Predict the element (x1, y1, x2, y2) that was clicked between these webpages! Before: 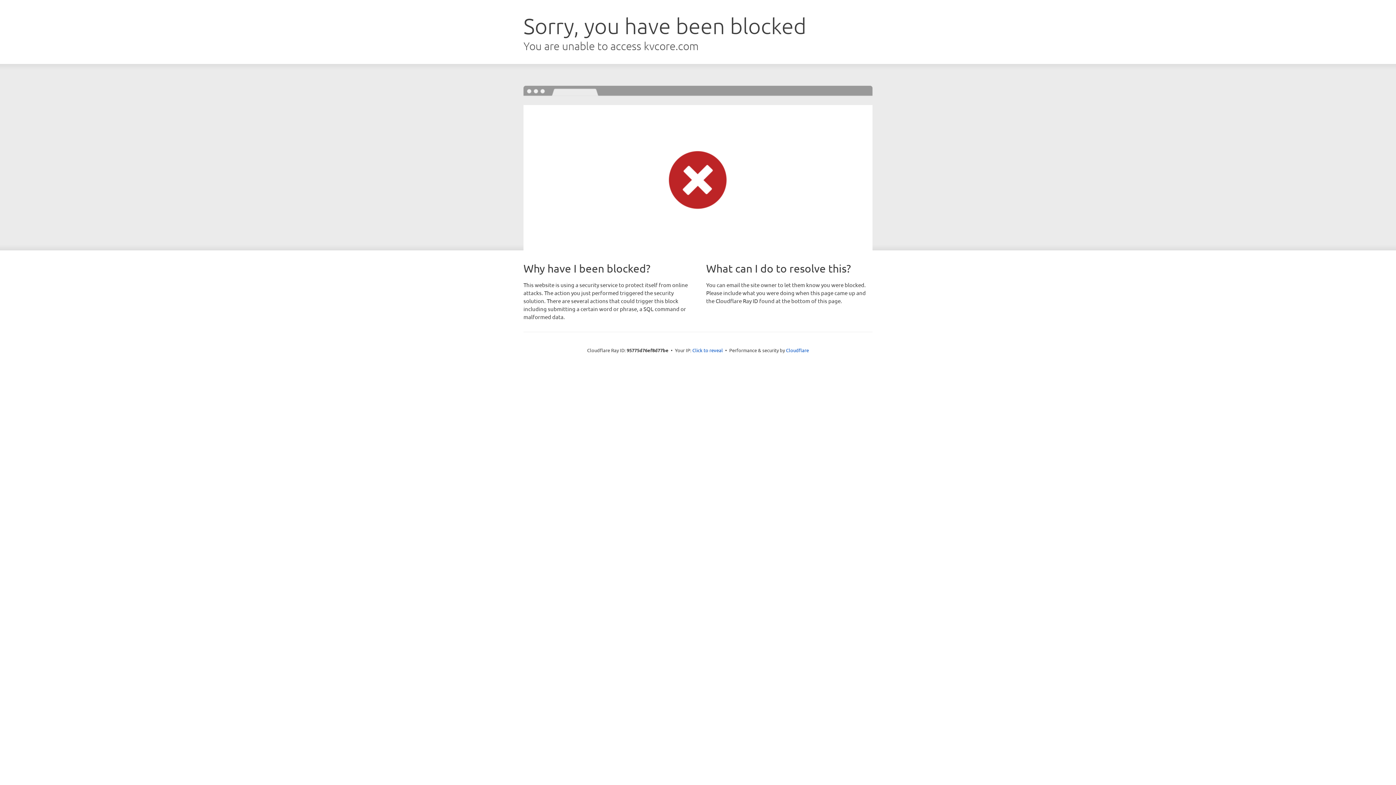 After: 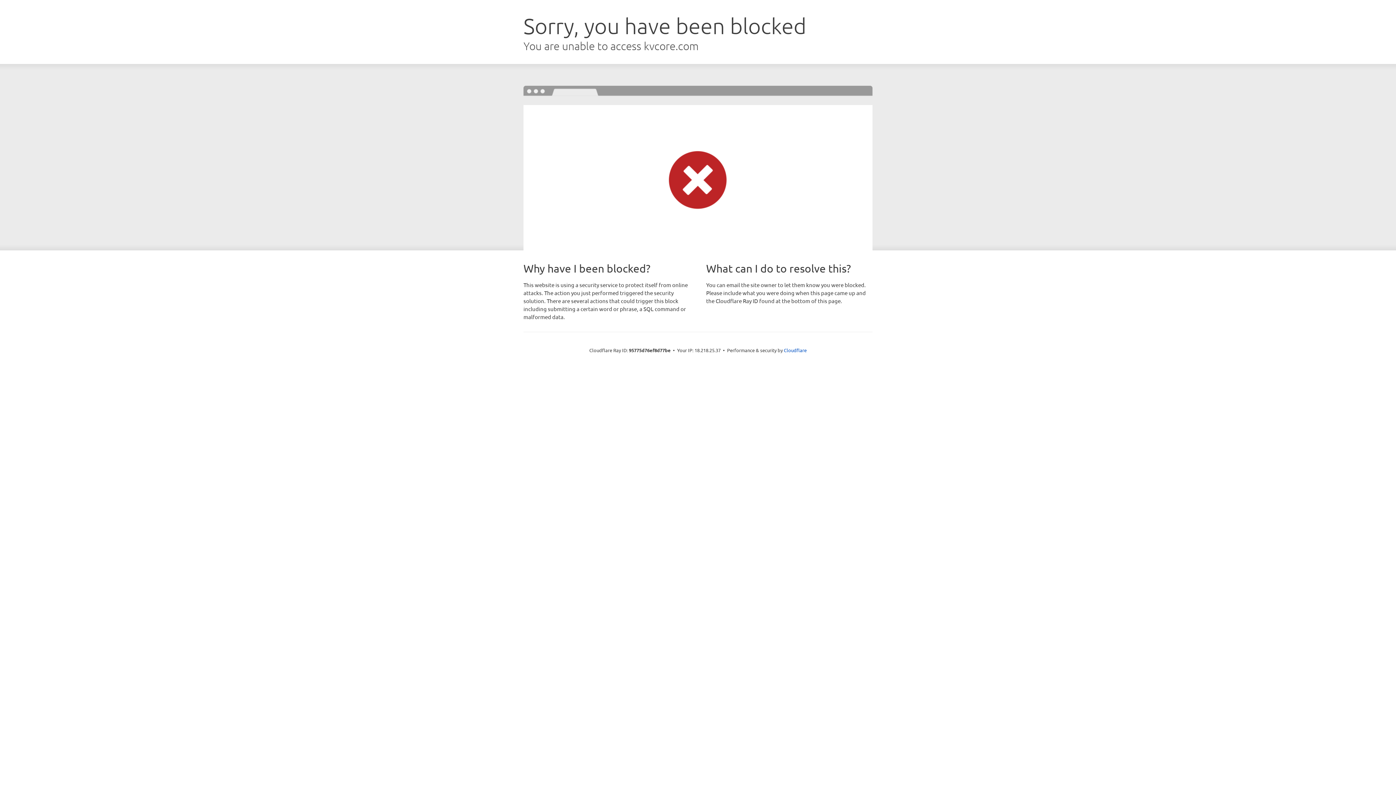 Action: label: Click to reveal bbox: (692, 346, 723, 353)